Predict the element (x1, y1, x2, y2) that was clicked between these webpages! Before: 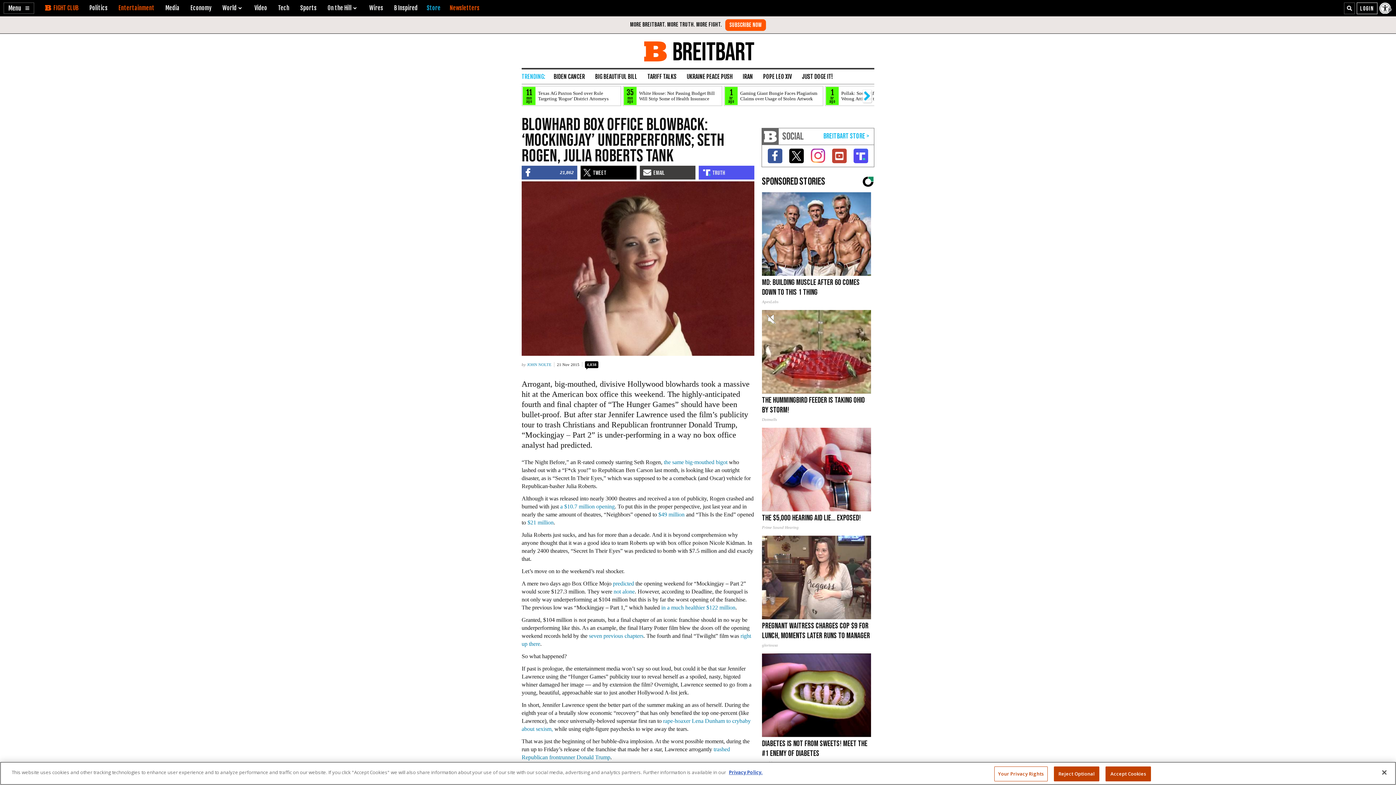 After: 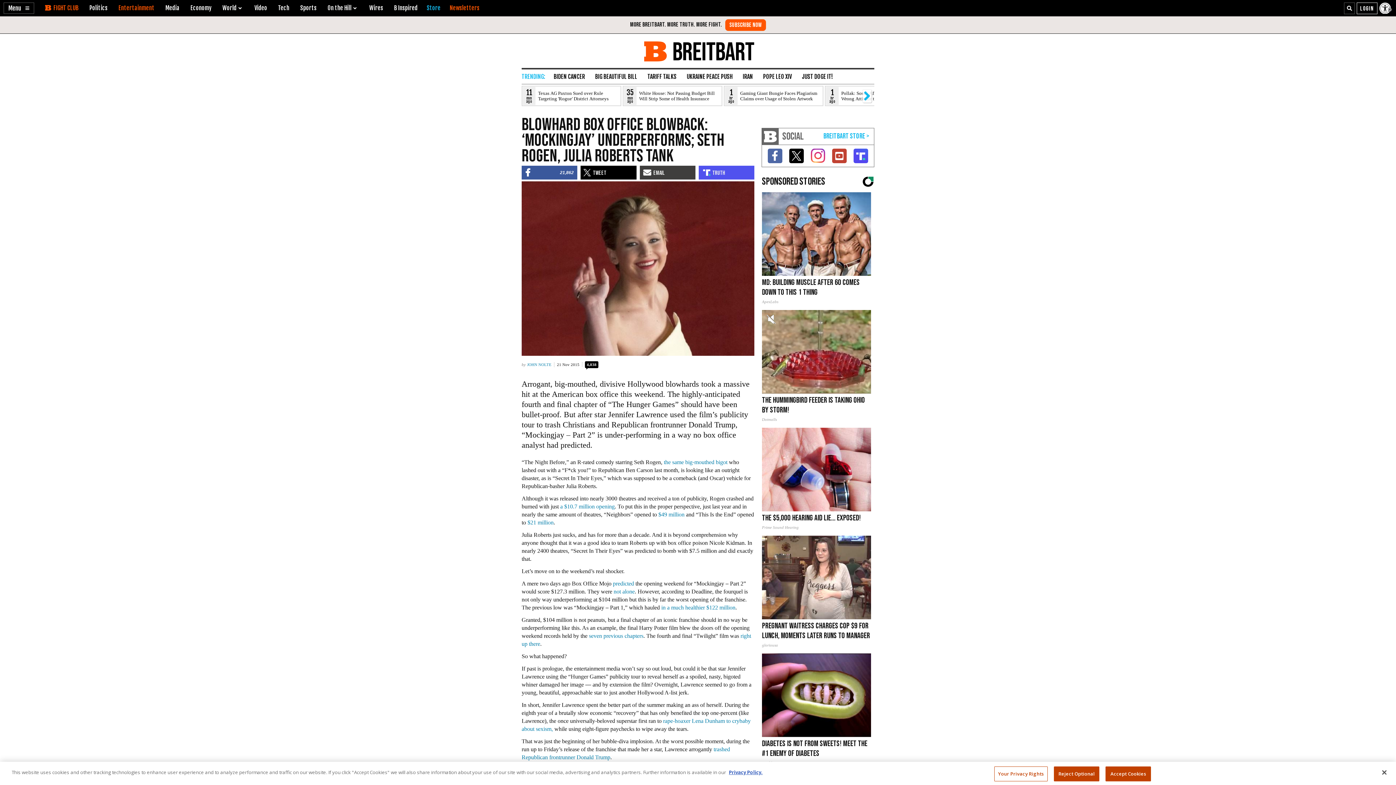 Action: bbox: (768, 148, 782, 163)